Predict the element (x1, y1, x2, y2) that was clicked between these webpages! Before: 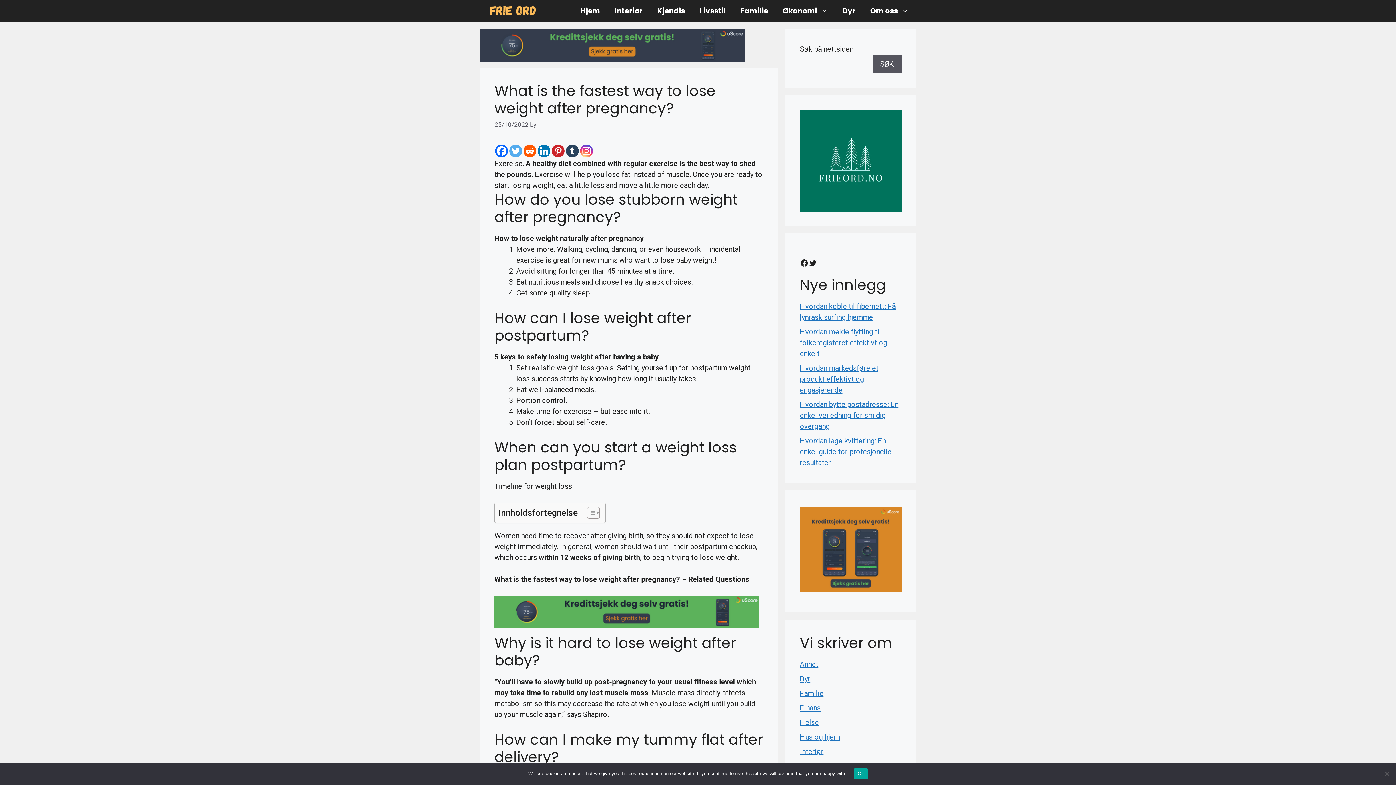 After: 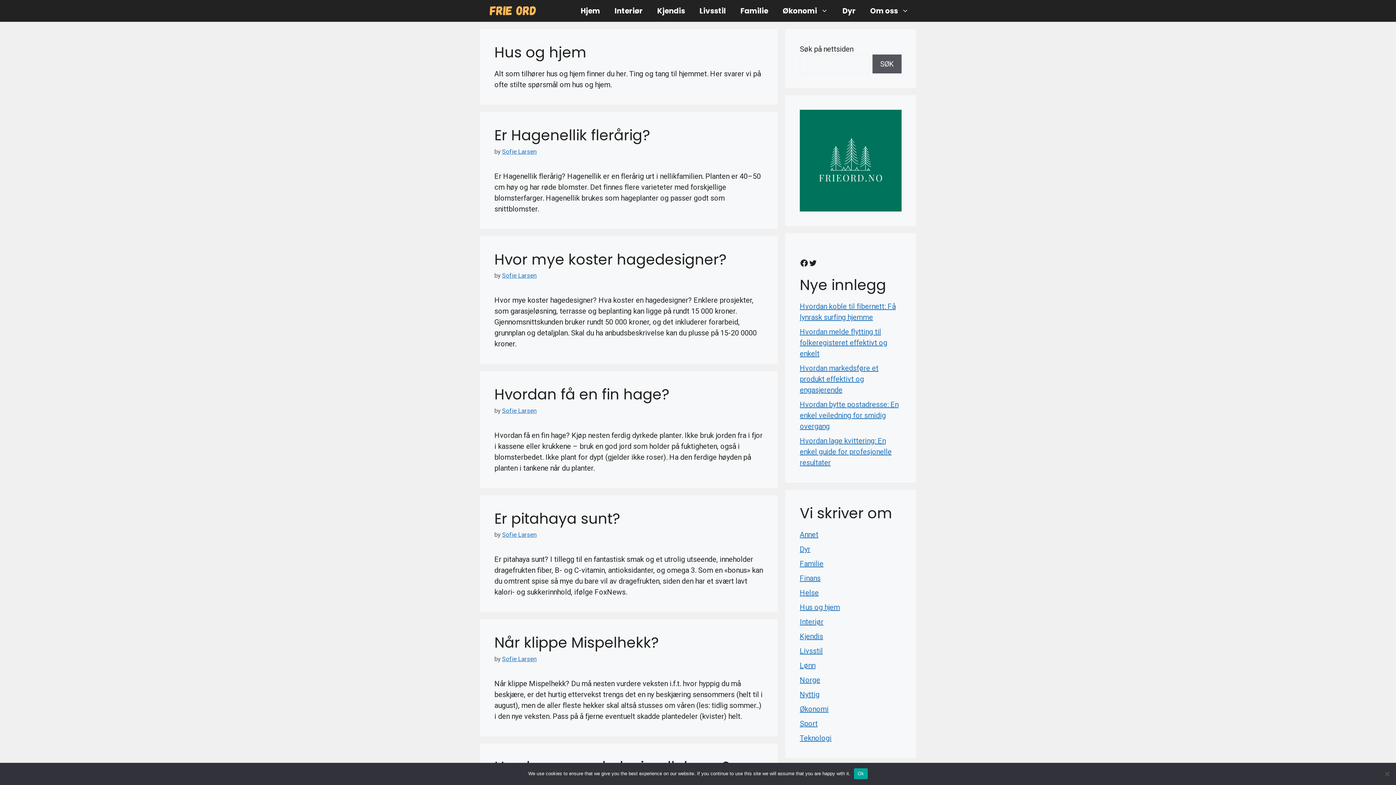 Action: label: Hus og hjem bbox: (800, 733, 840, 741)